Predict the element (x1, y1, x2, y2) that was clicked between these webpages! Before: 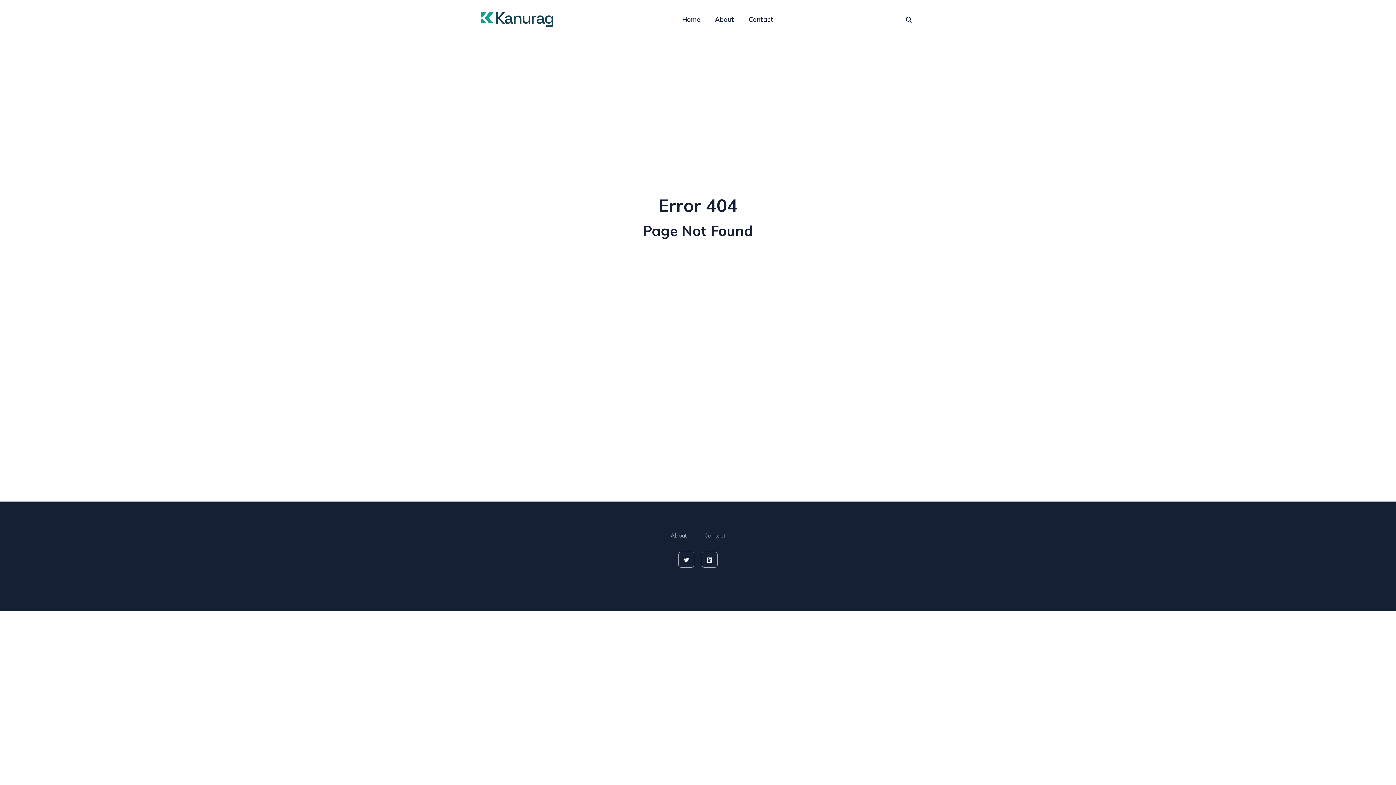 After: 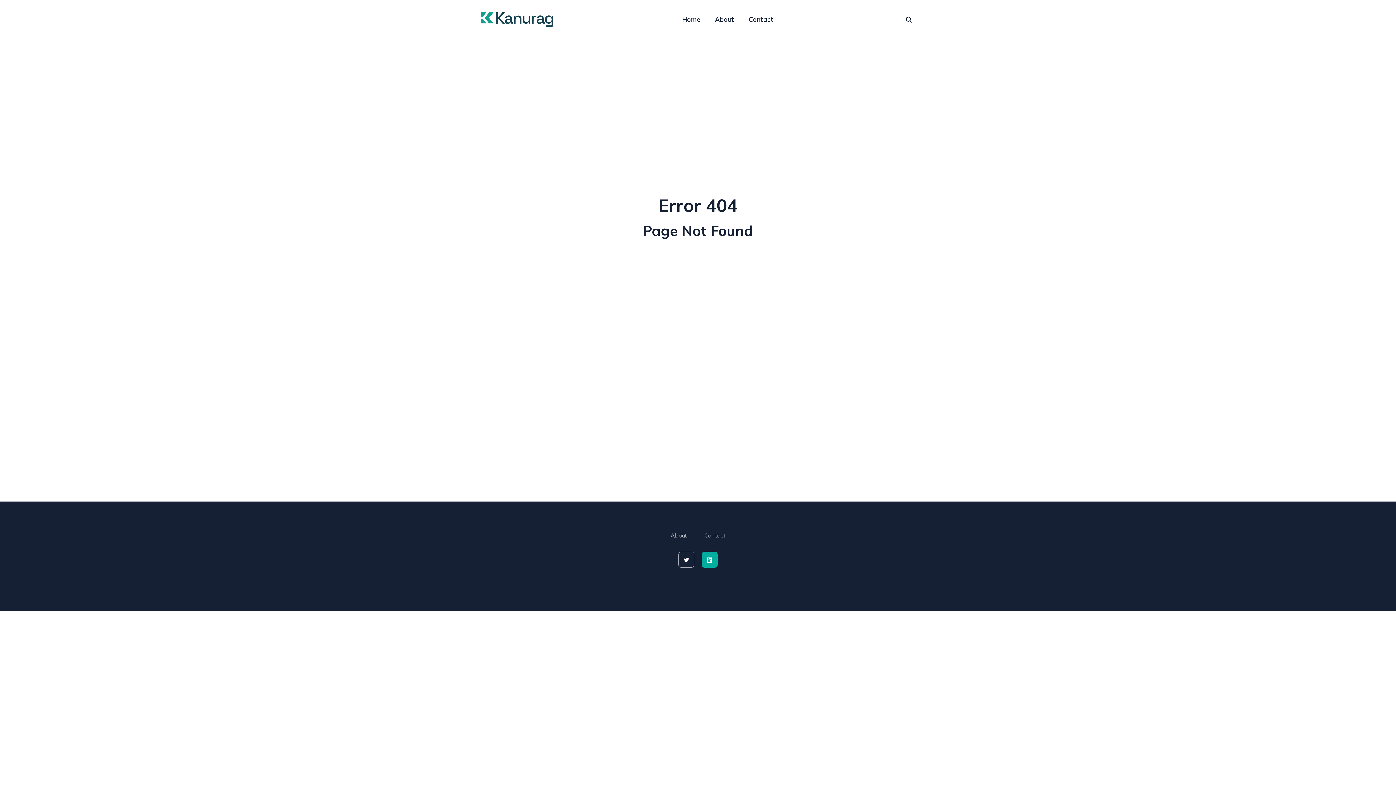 Action: label: linkedin bbox: (701, 552, 717, 568)